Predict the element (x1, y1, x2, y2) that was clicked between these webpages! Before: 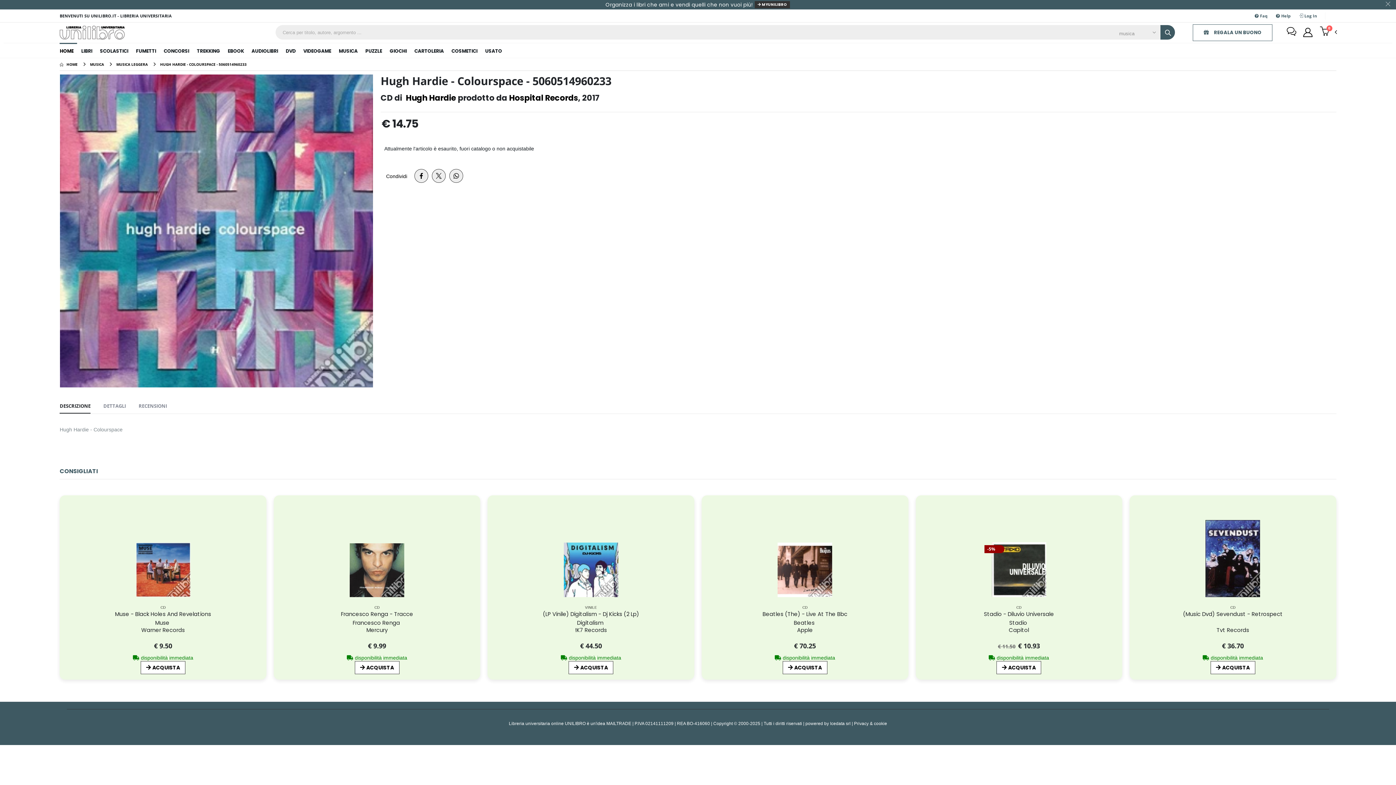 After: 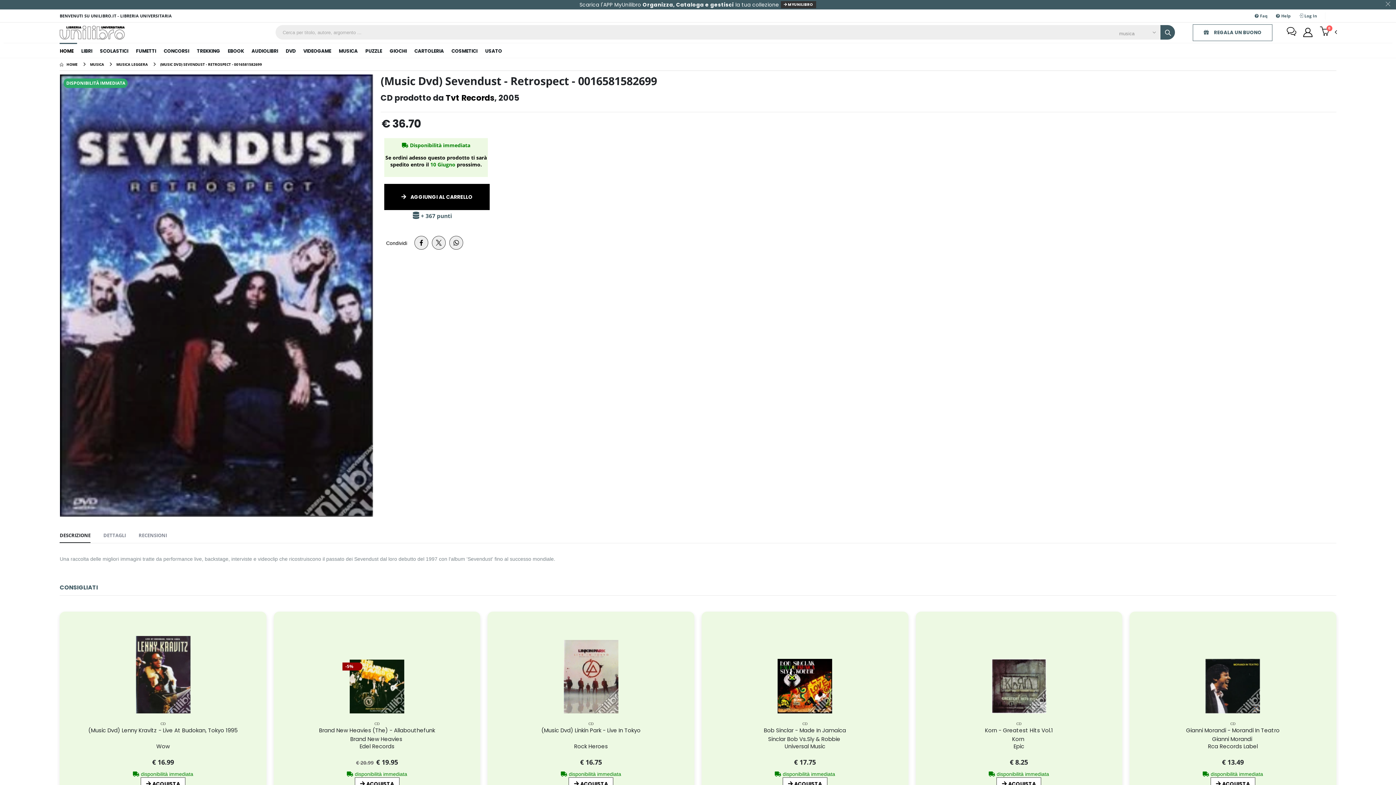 Action: bbox: (1216, 626, 1249, 634) label: Tvt Records